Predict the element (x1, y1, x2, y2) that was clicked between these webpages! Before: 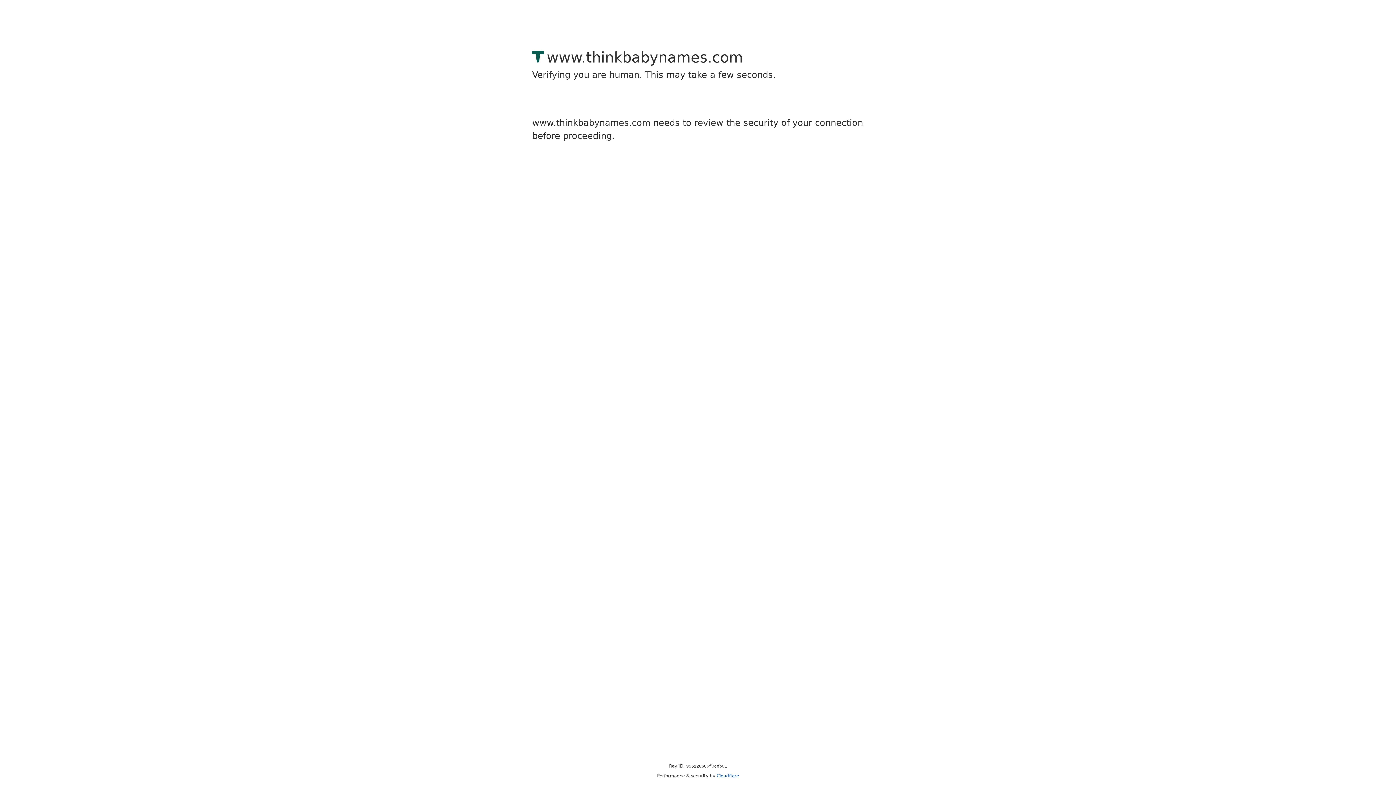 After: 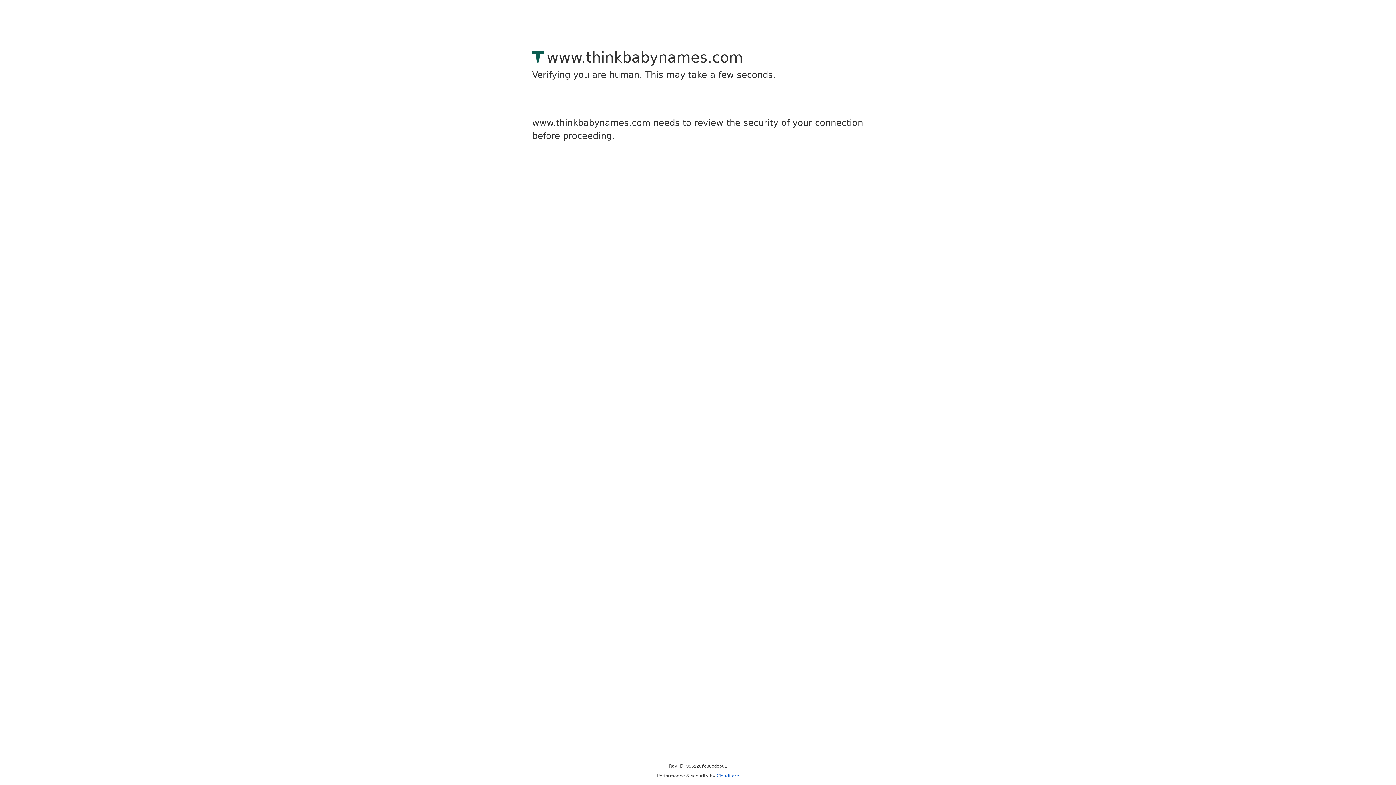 Action: label: Cloudflare bbox: (716, 773, 739, 778)